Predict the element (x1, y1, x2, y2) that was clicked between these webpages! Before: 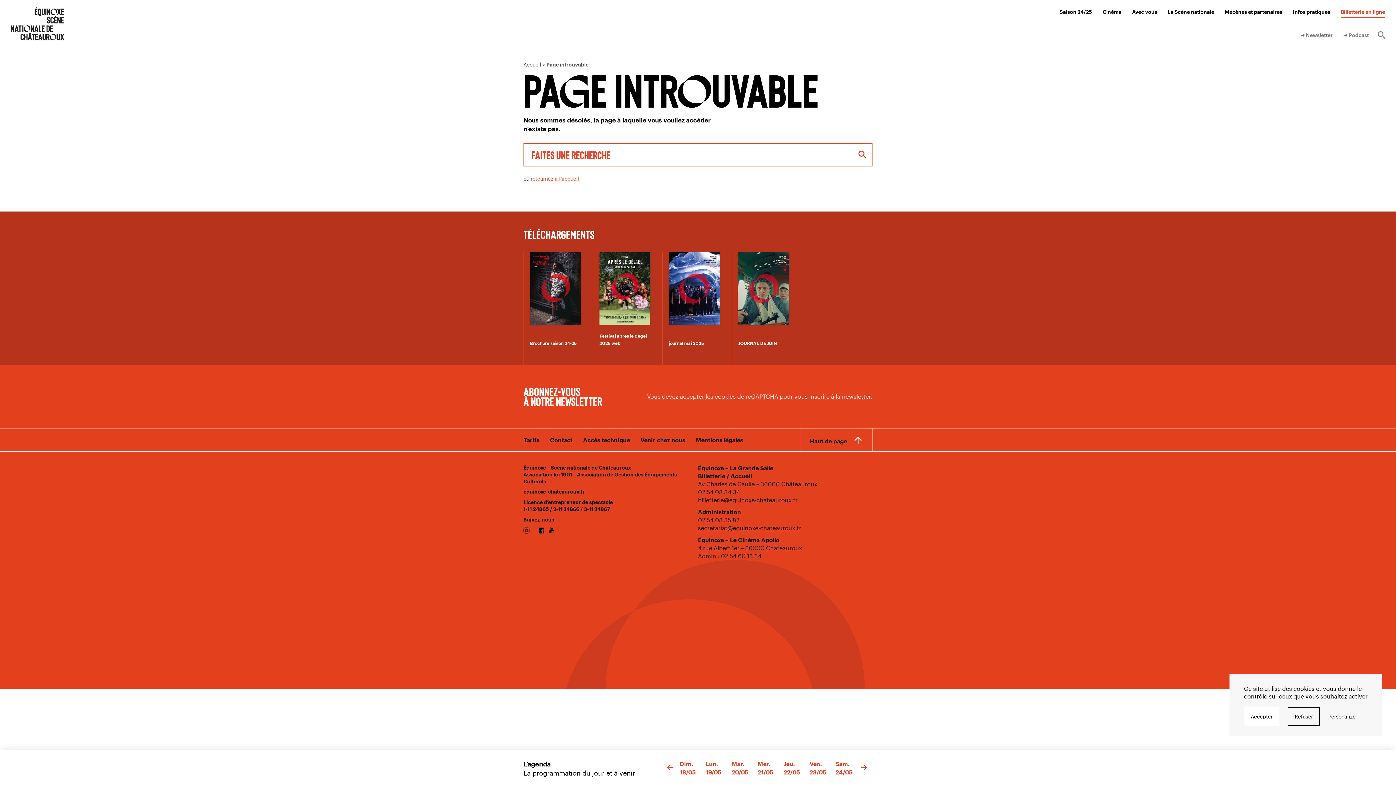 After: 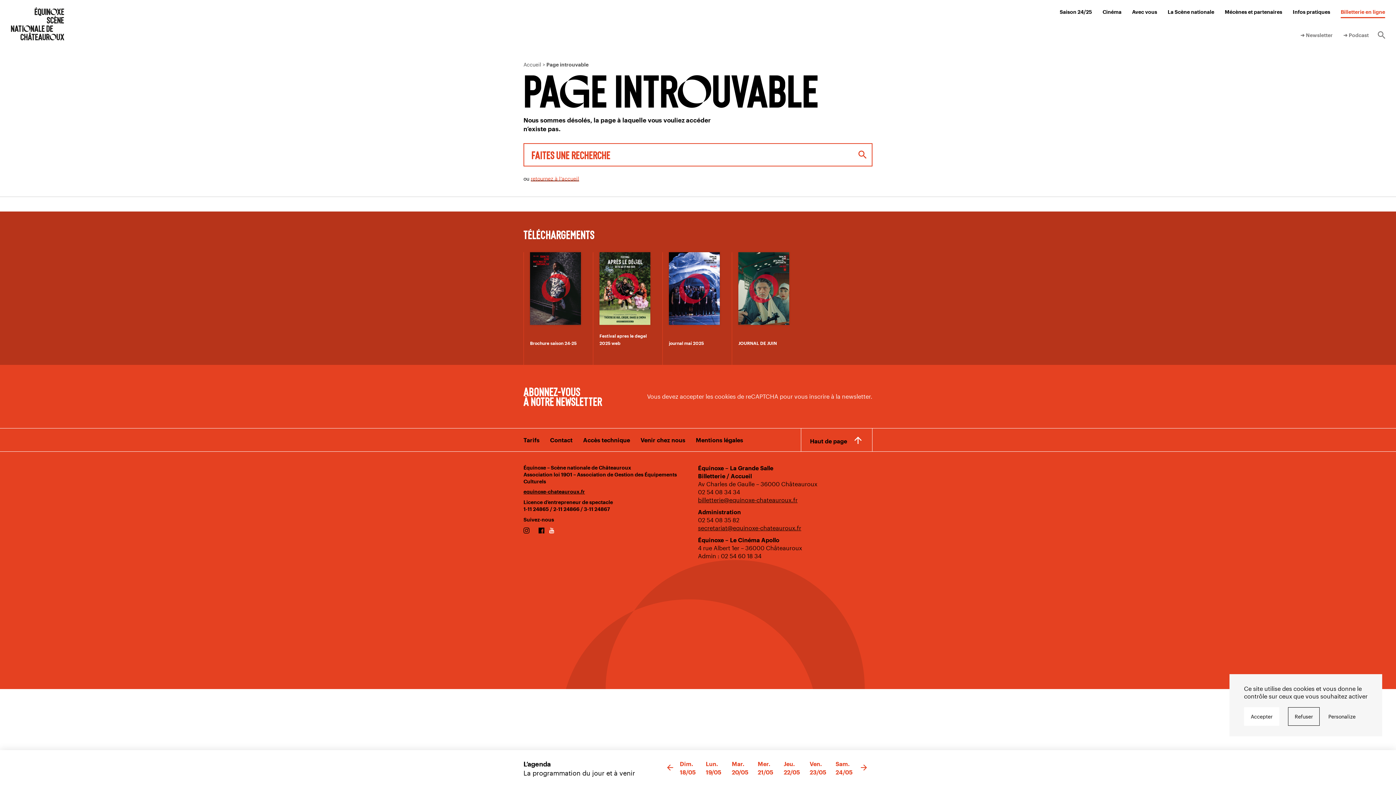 Action: label: Youtube bbox: (549, 526, 554, 536)